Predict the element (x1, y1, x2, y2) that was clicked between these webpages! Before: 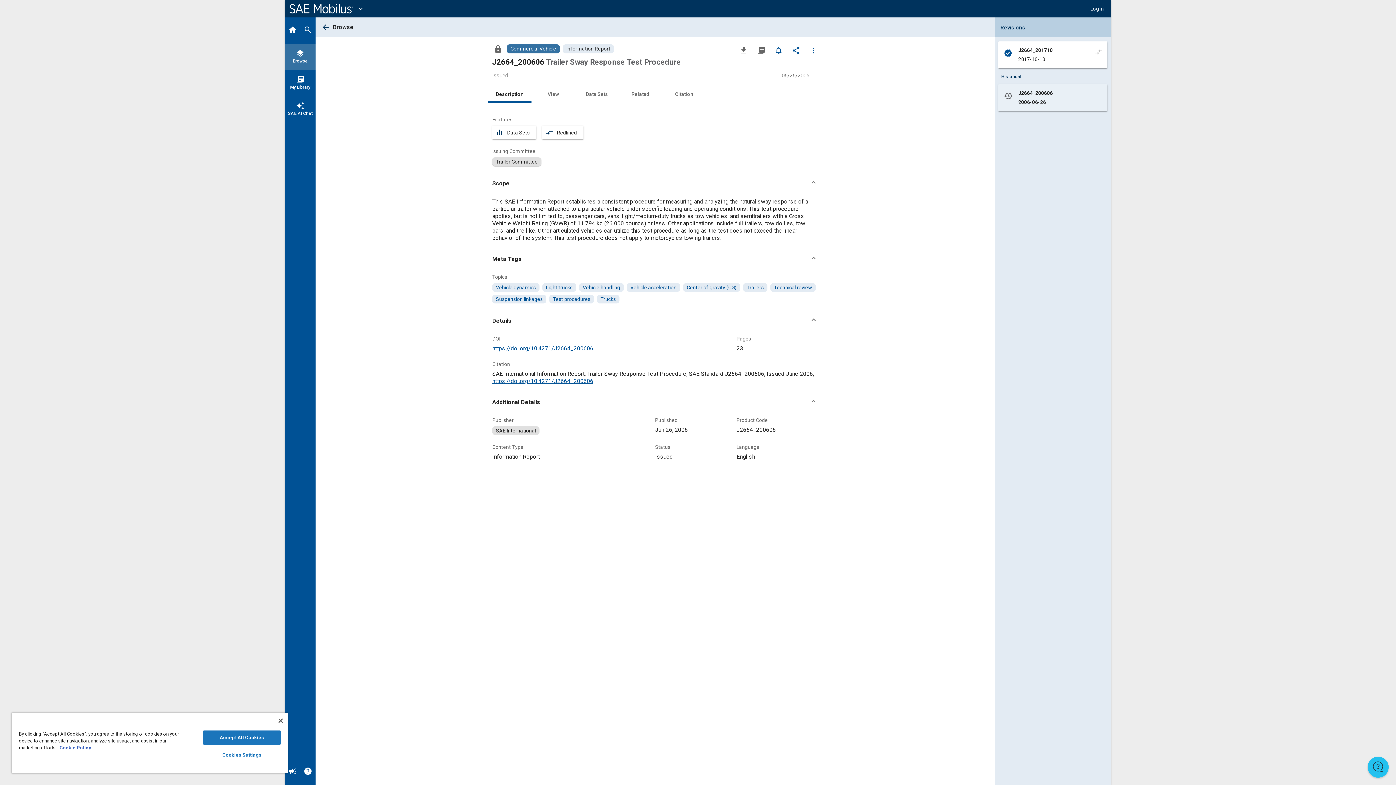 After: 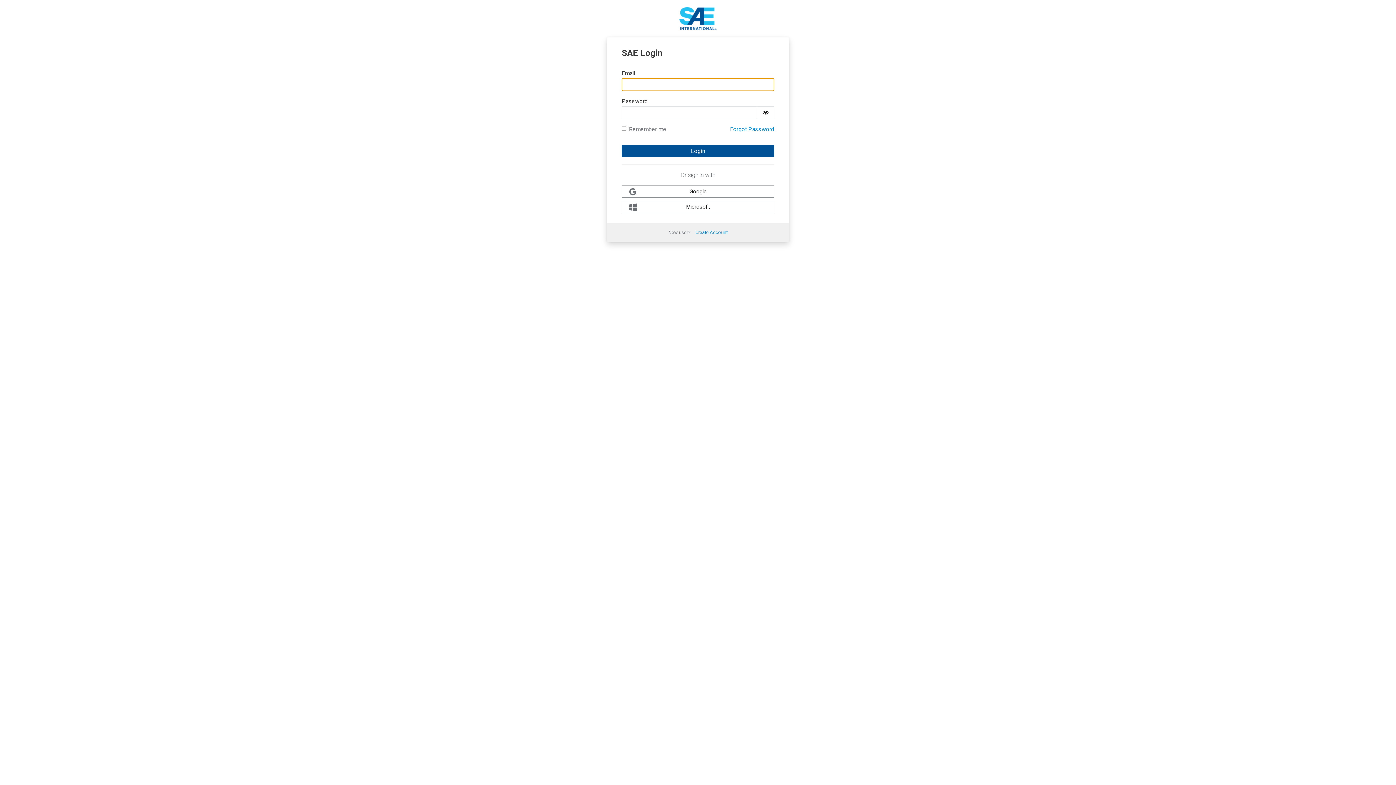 Action: bbox: (285, 96, 315, 122) label: auto_awesome
SAE AI Chat